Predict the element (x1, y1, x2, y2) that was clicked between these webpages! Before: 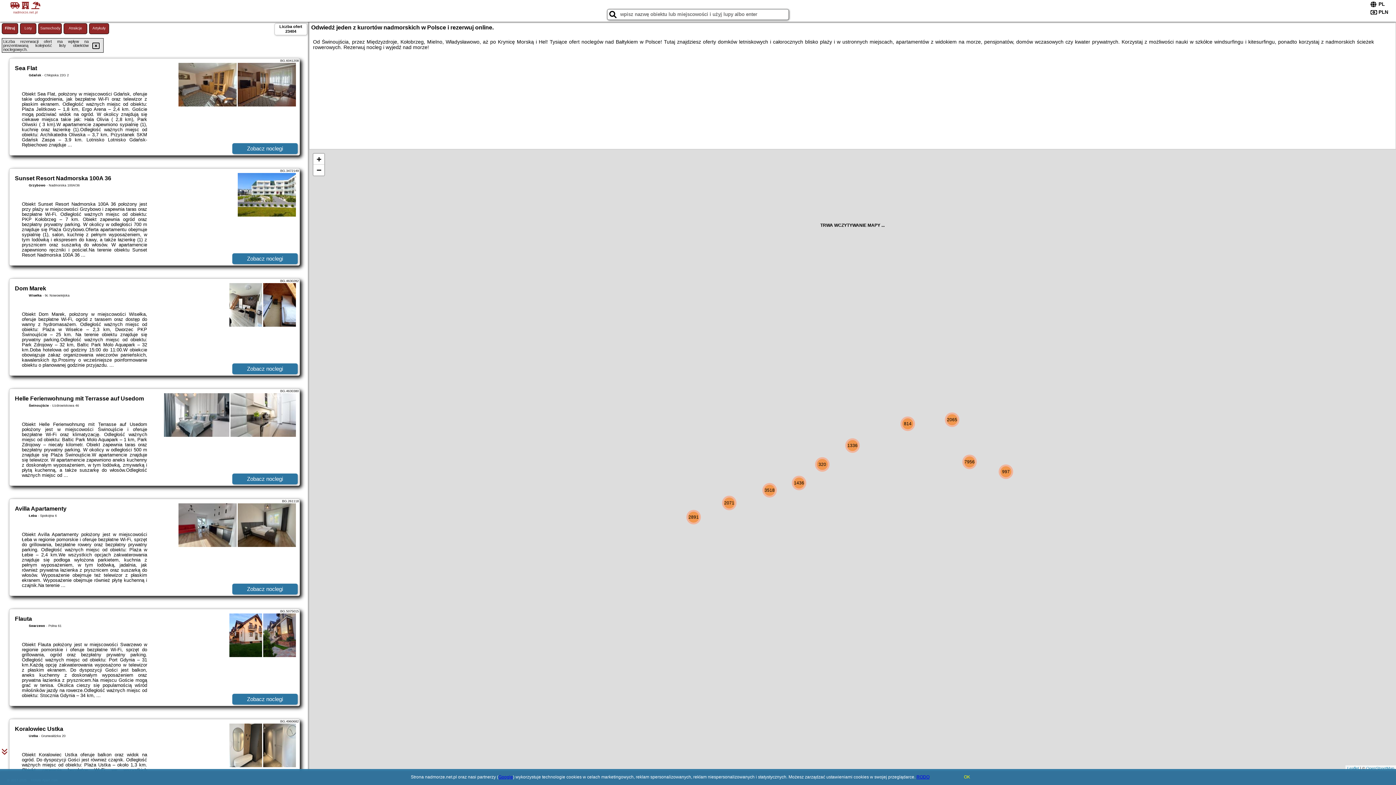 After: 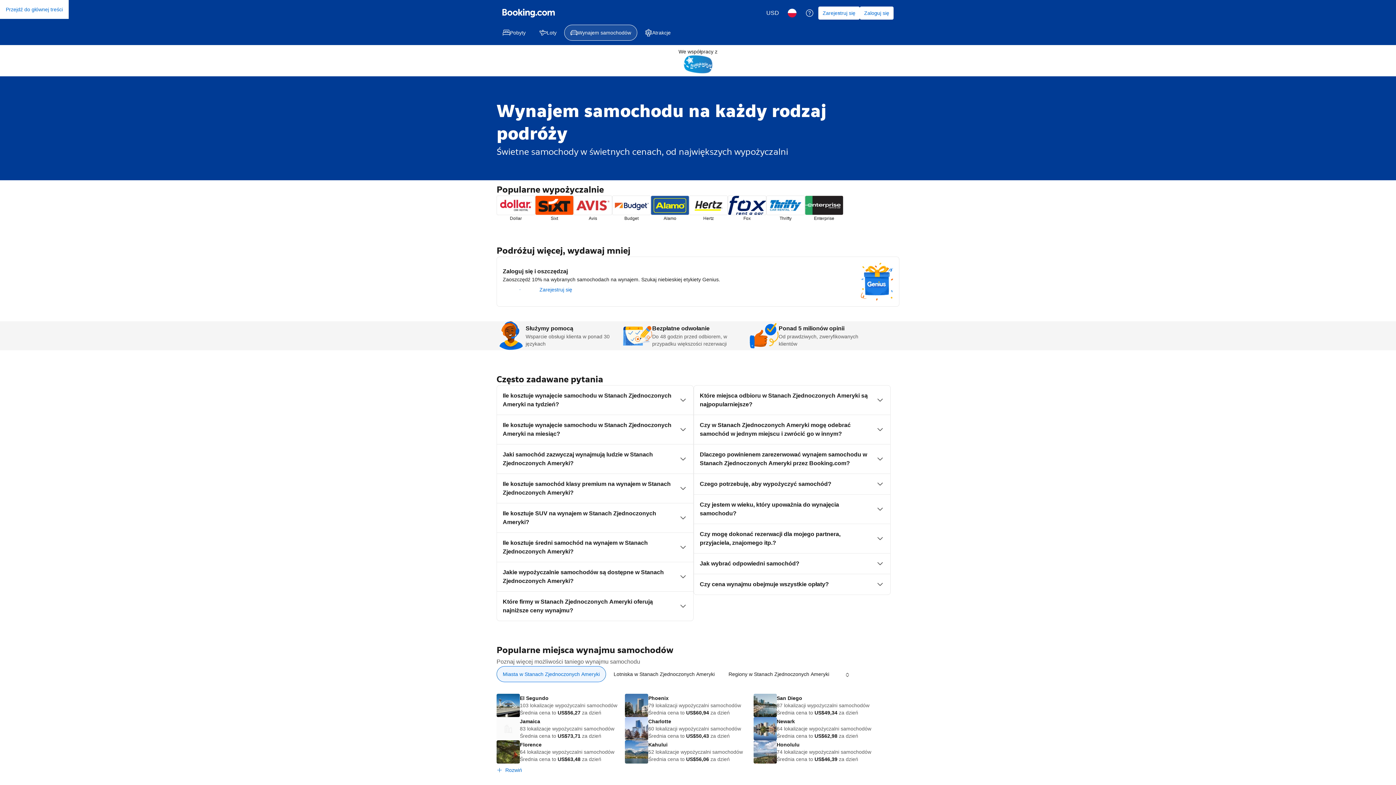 Action: label: Samochody bbox: (38, 23, 61, 34)